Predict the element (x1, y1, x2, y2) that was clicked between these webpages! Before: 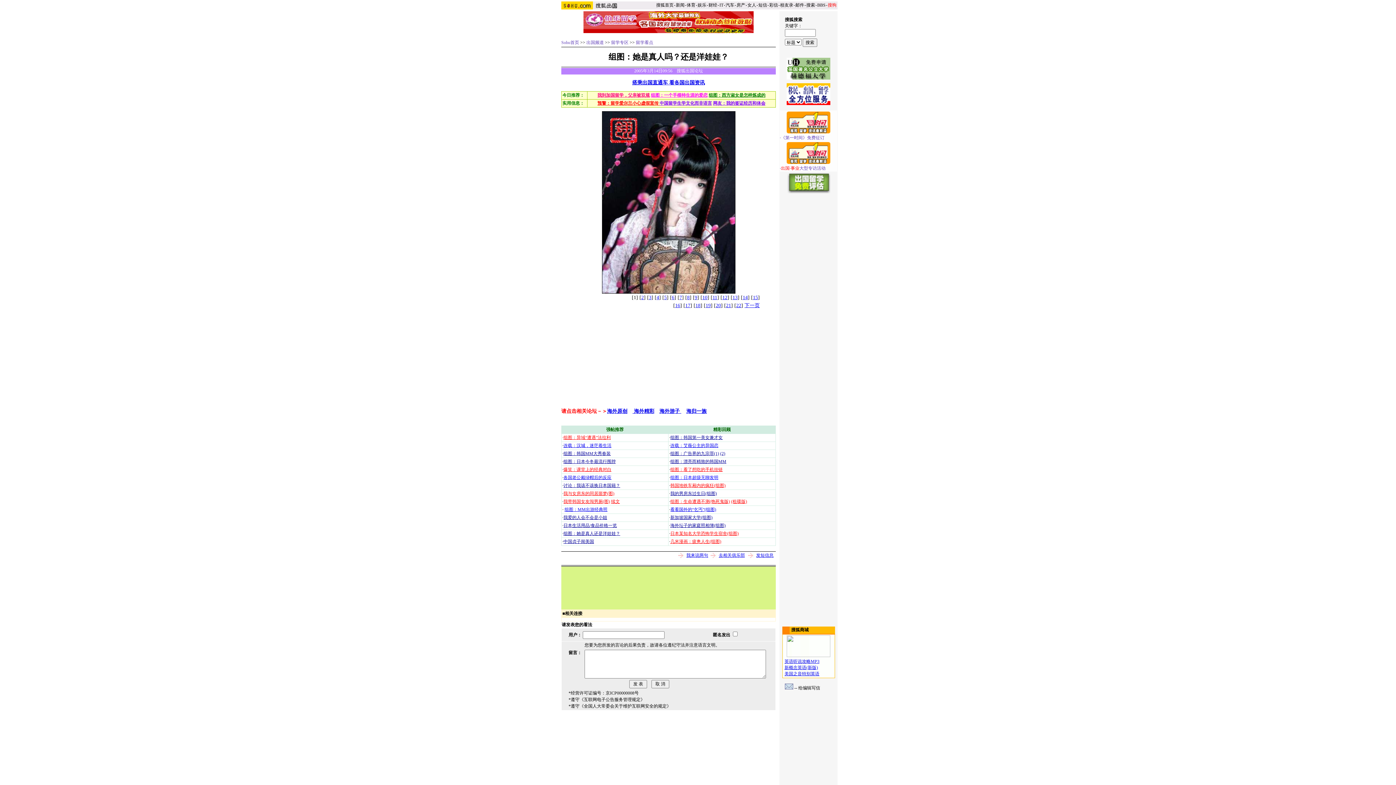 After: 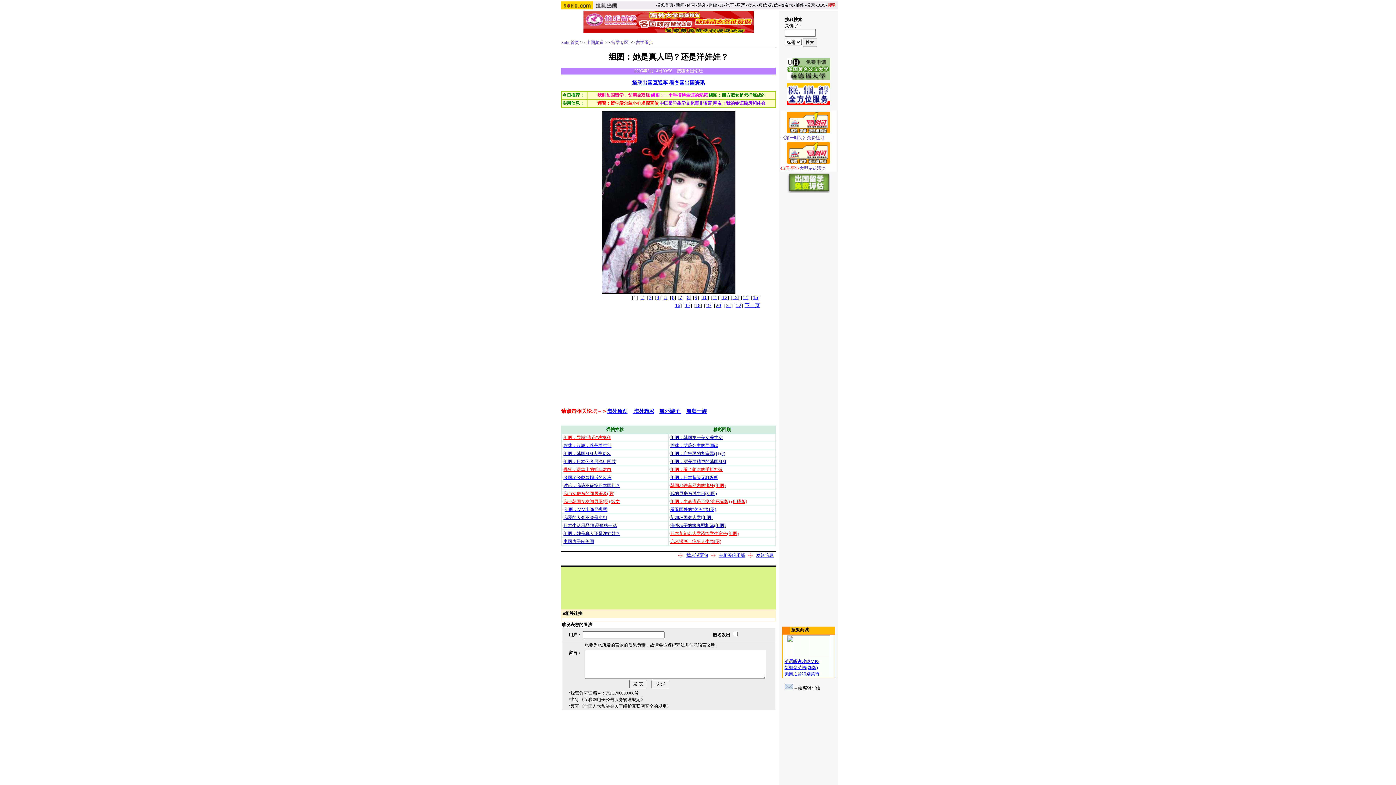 Action: bbox: (713, 100, 765, 105) label: 网友：我的签证经历和体会